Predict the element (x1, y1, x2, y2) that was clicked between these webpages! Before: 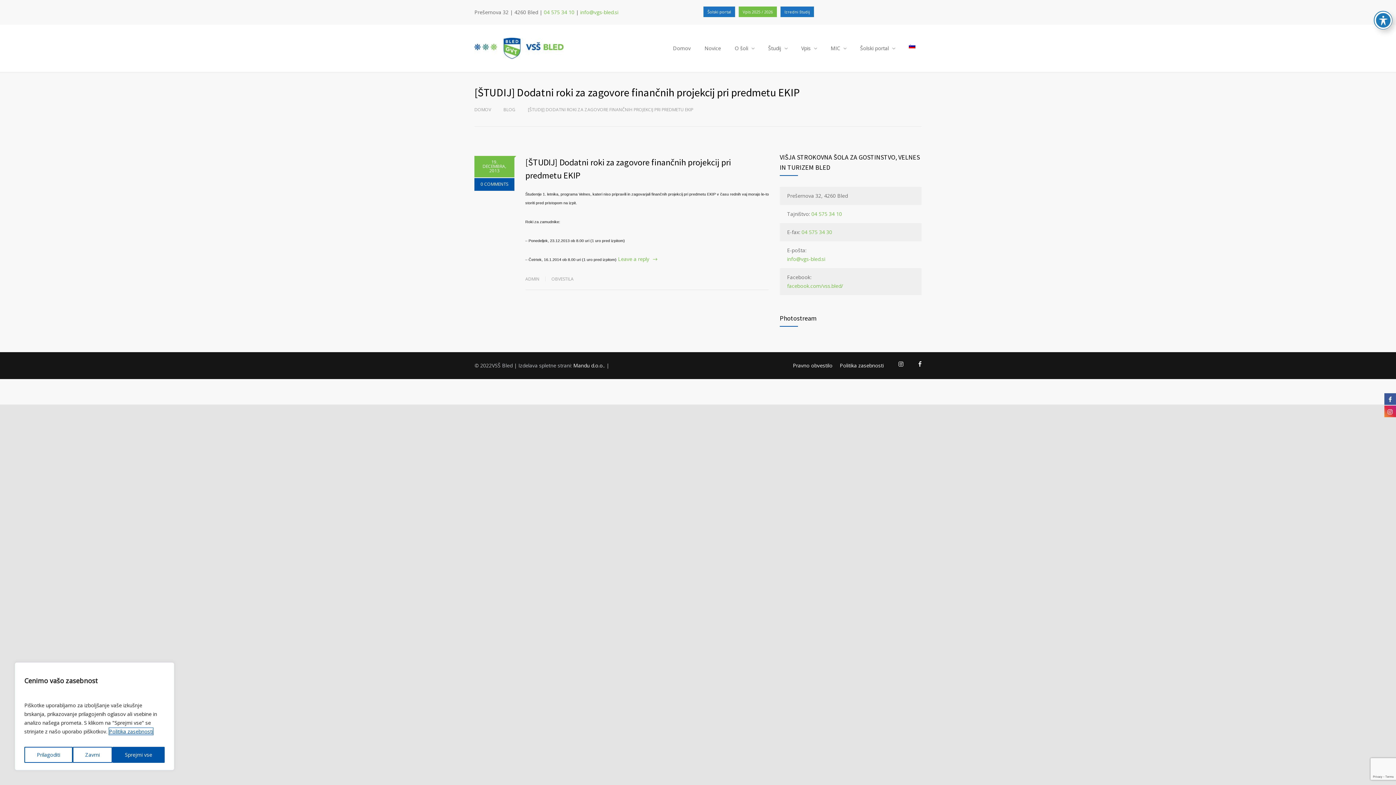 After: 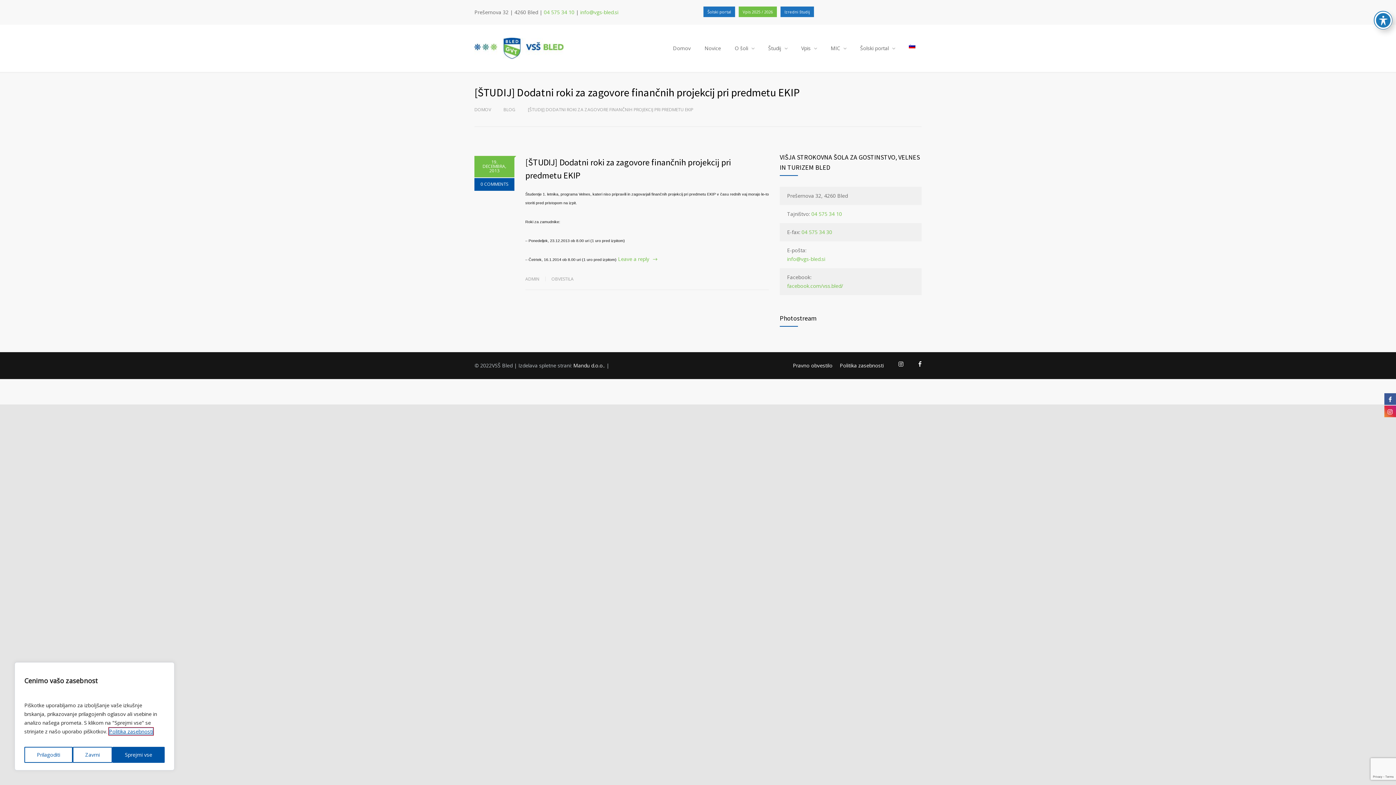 Action: bbox: (108, 728, 153, 735) label: Politika zasebnosti